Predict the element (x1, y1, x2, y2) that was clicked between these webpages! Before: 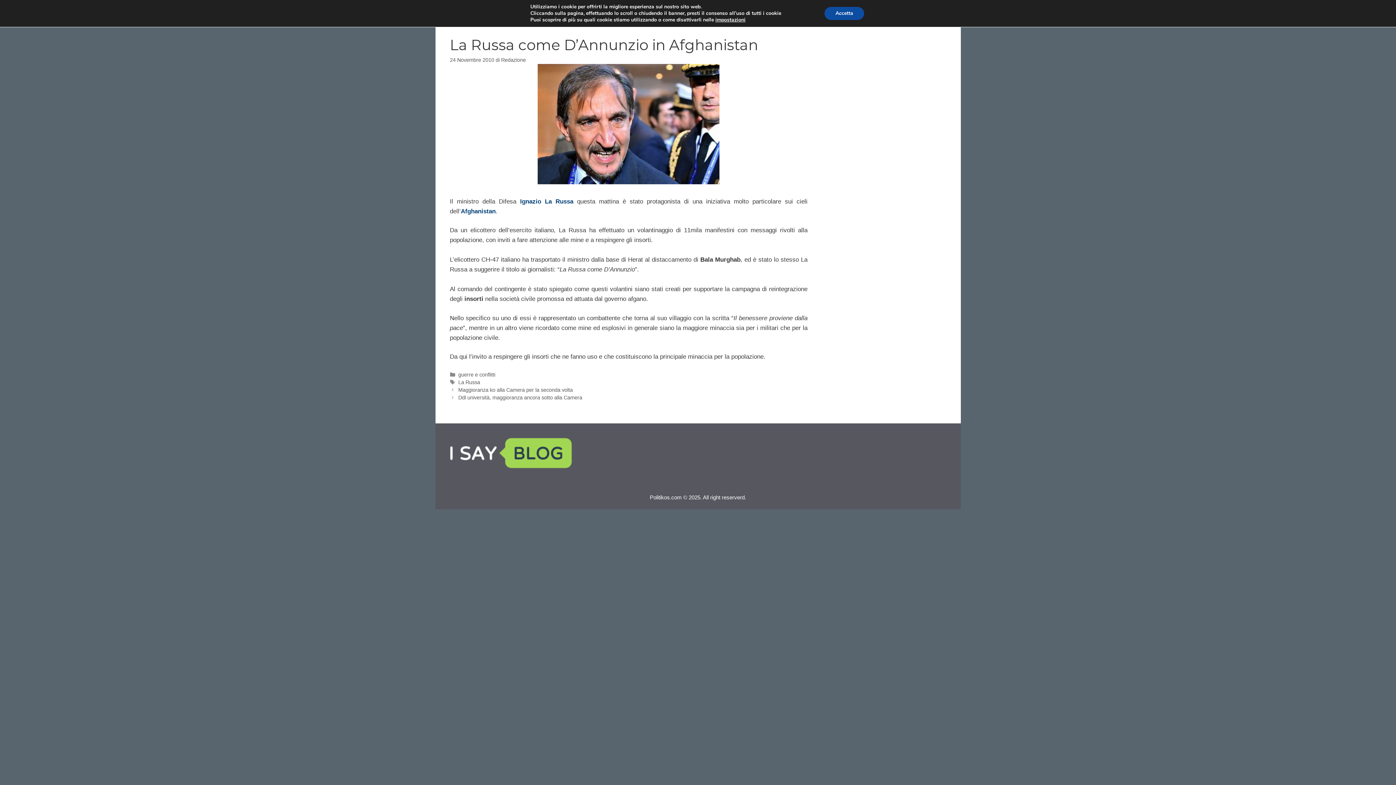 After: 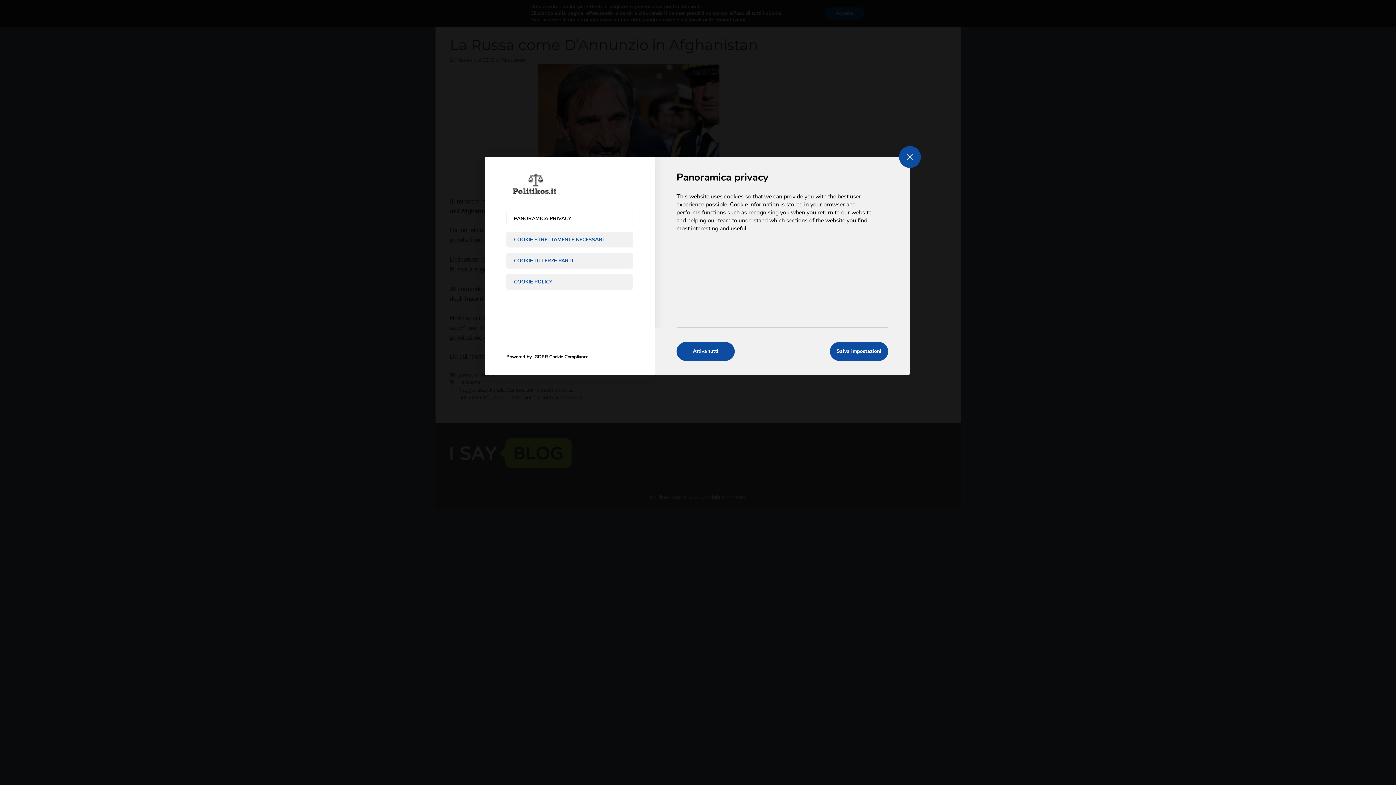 Action: label: impostazioni bbox: (715, 16, 745, 23)